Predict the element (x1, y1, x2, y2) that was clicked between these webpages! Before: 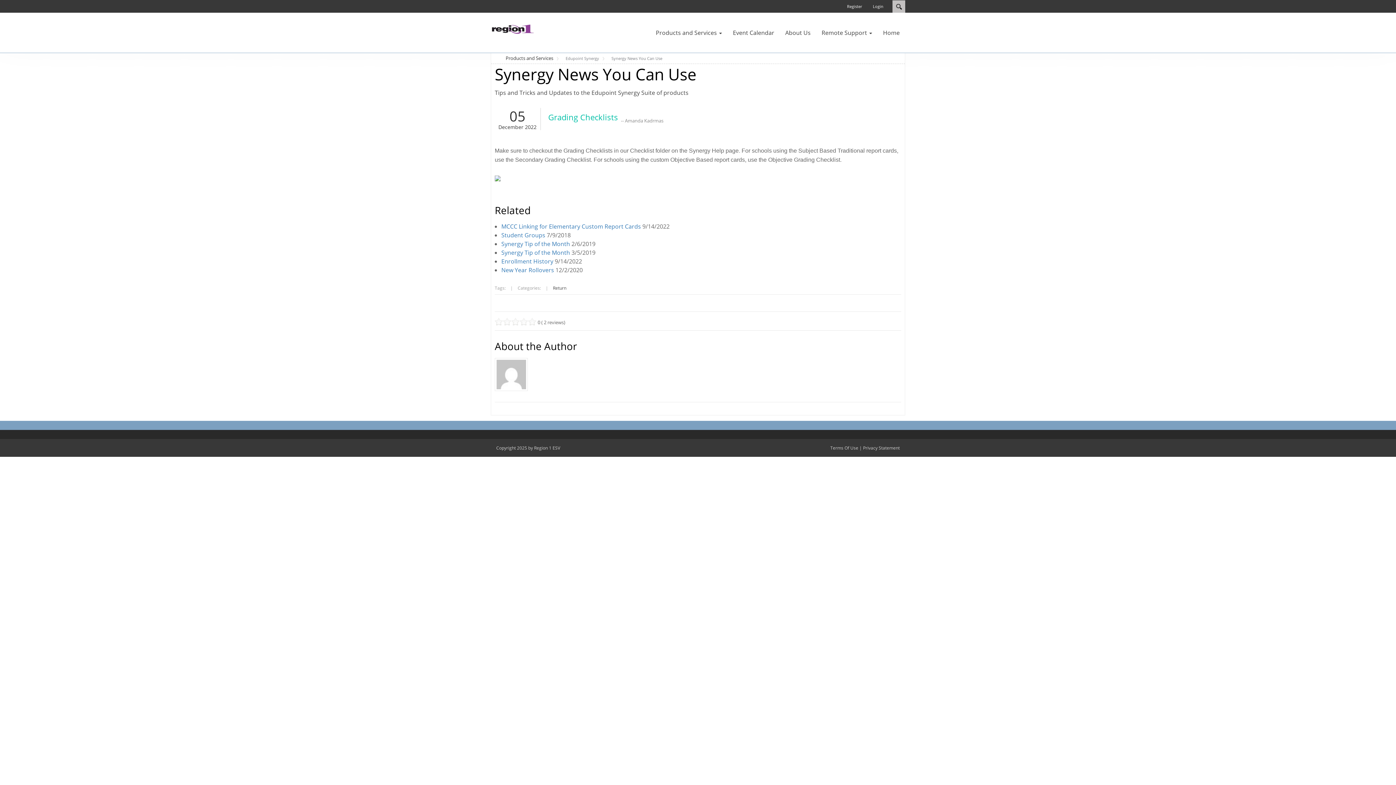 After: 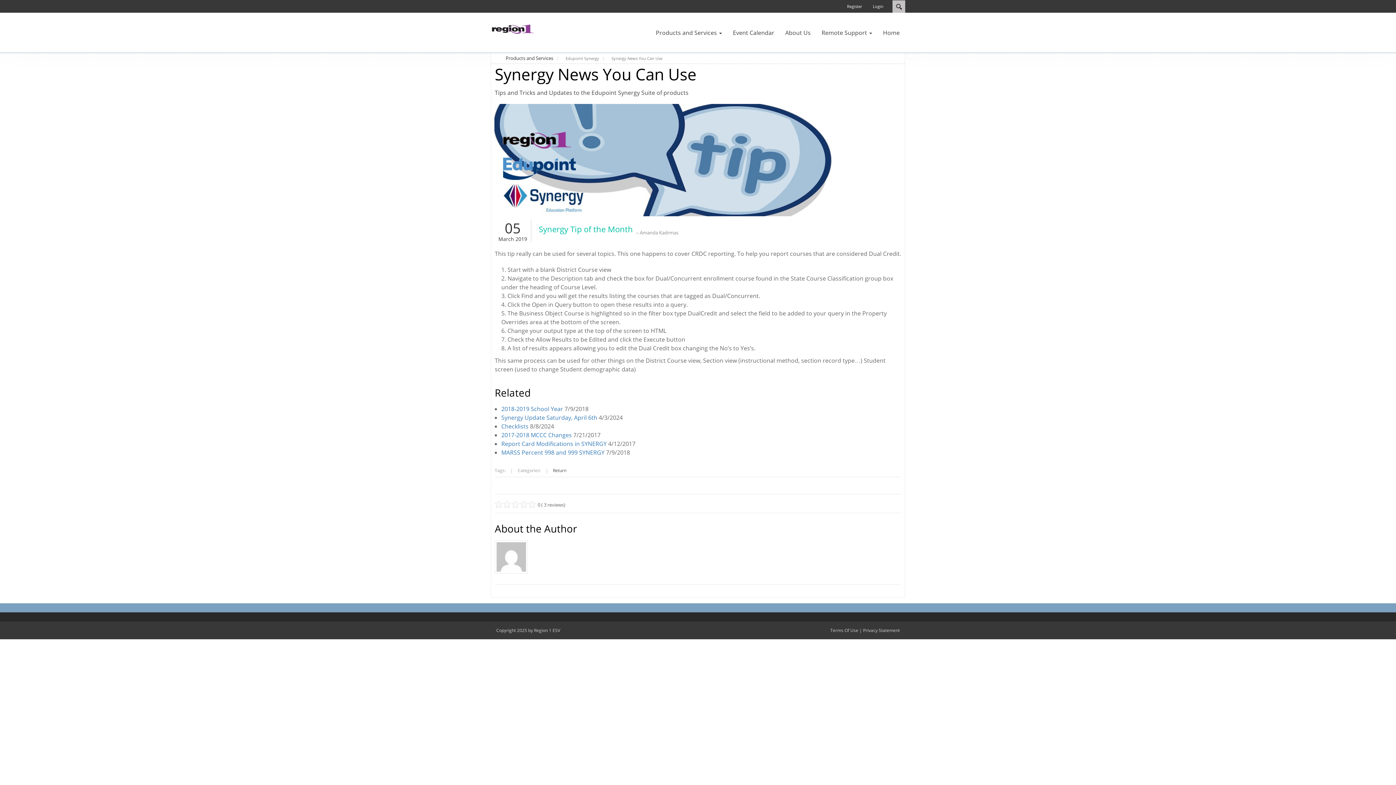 Action: label: Synergy Tip of the Month bbox: (501, 248, 570, 256)